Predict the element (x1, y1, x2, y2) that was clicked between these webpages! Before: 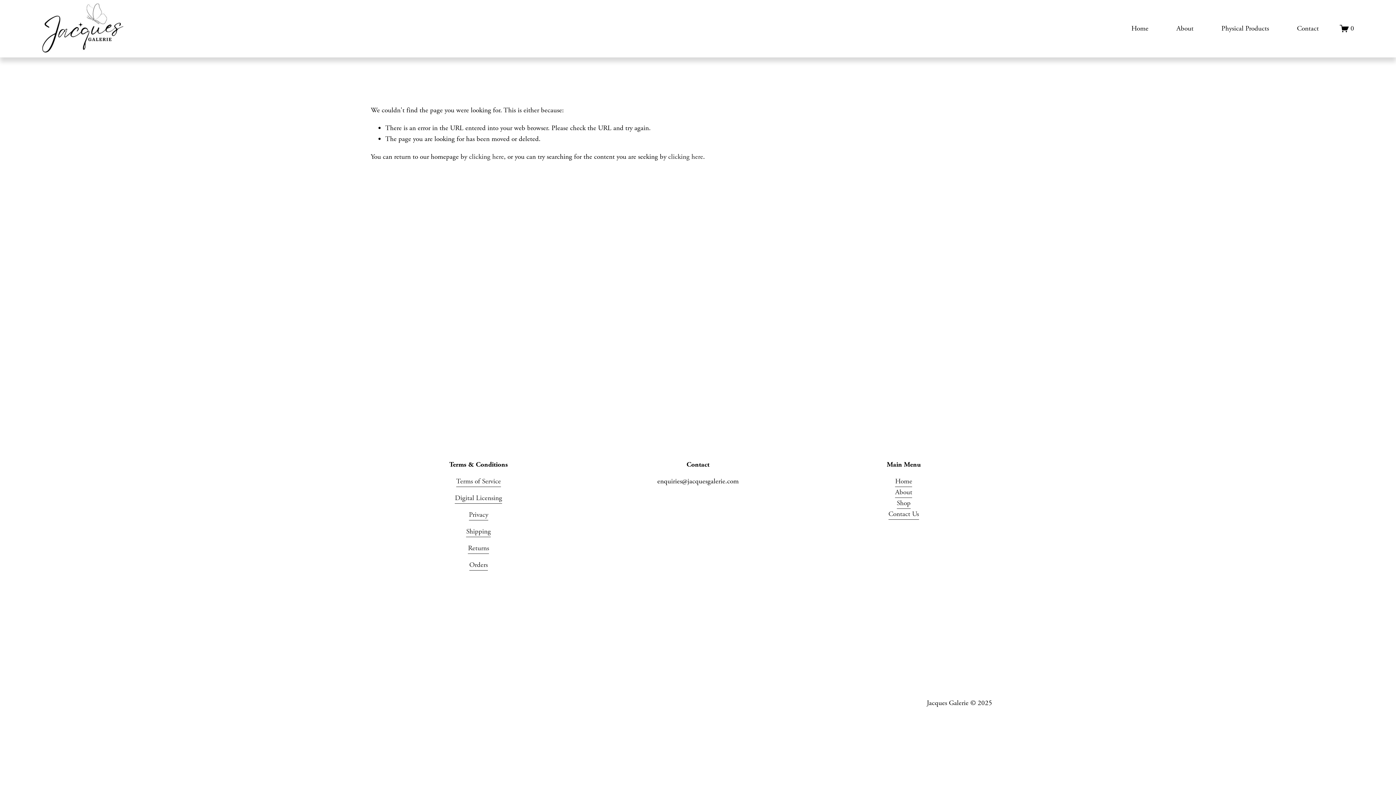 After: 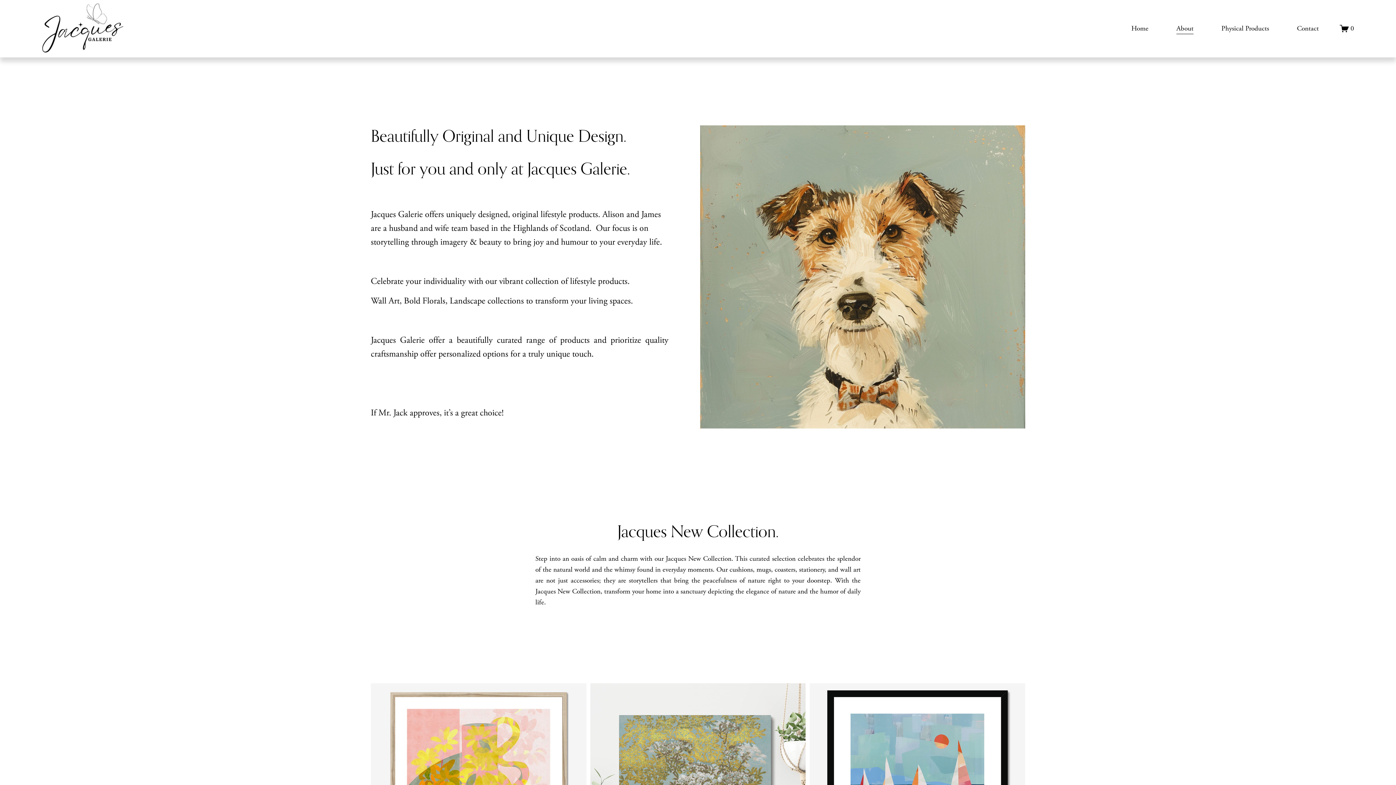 Action: label: About bbox: (1176, 22, 1193, 34)